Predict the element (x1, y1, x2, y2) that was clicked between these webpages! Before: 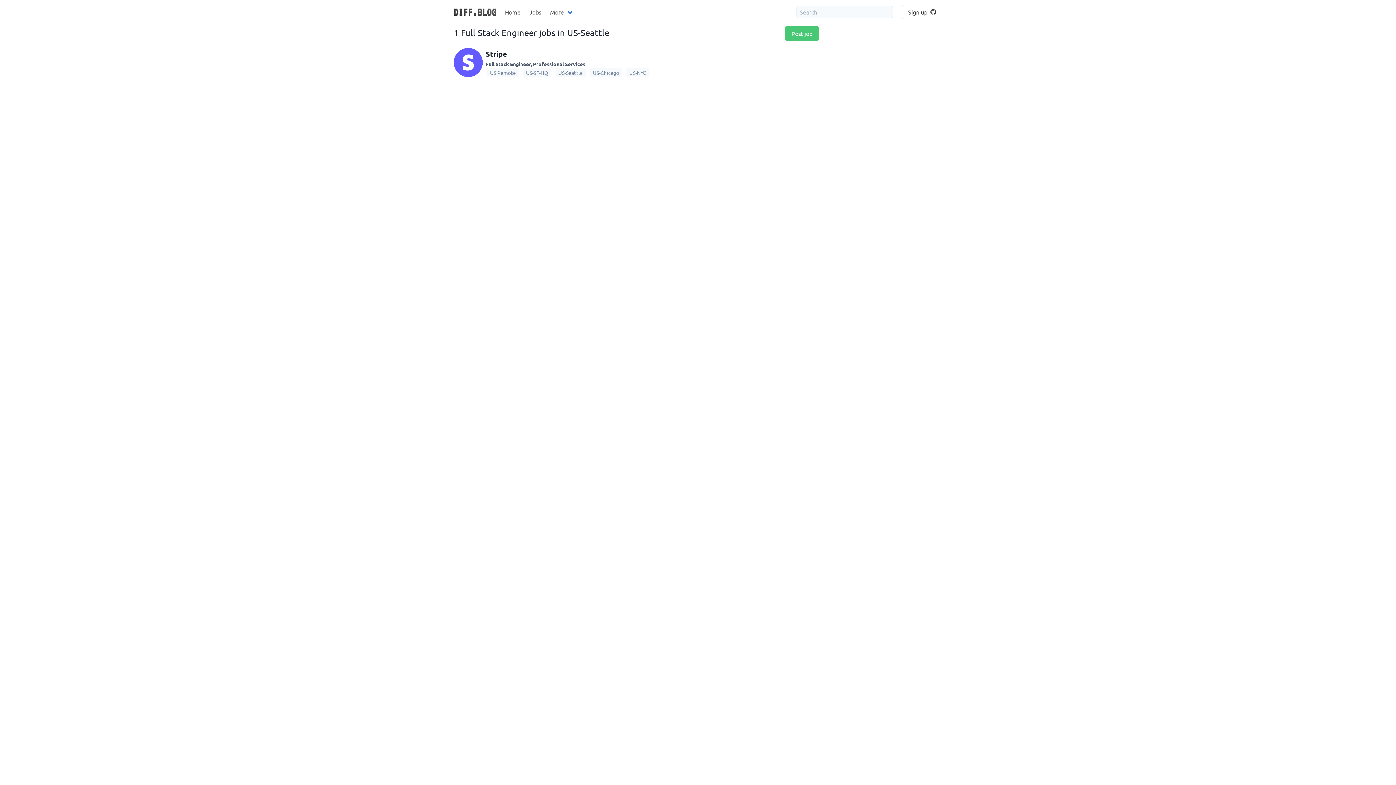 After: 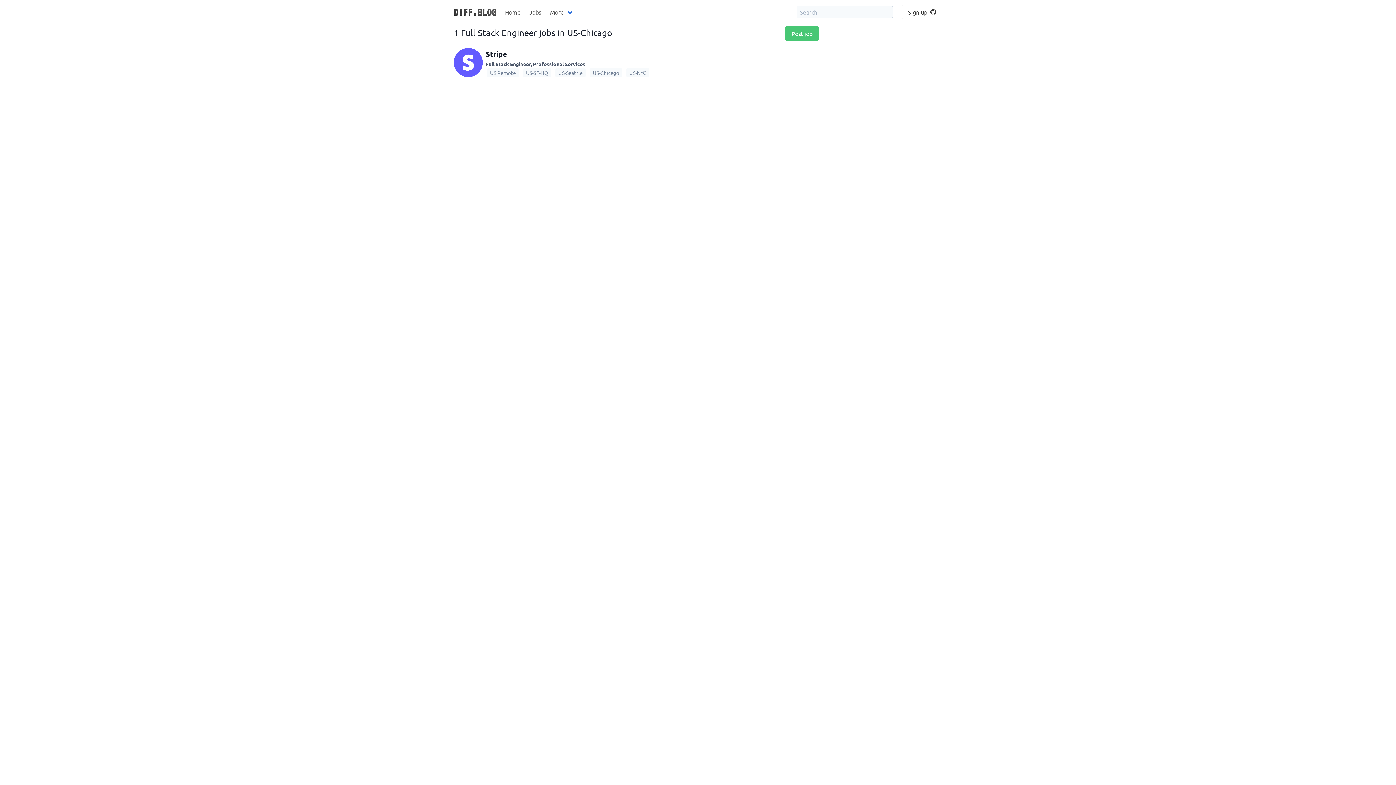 Action: bbox: (588, 68, 625, 76) label: US-Chicago 